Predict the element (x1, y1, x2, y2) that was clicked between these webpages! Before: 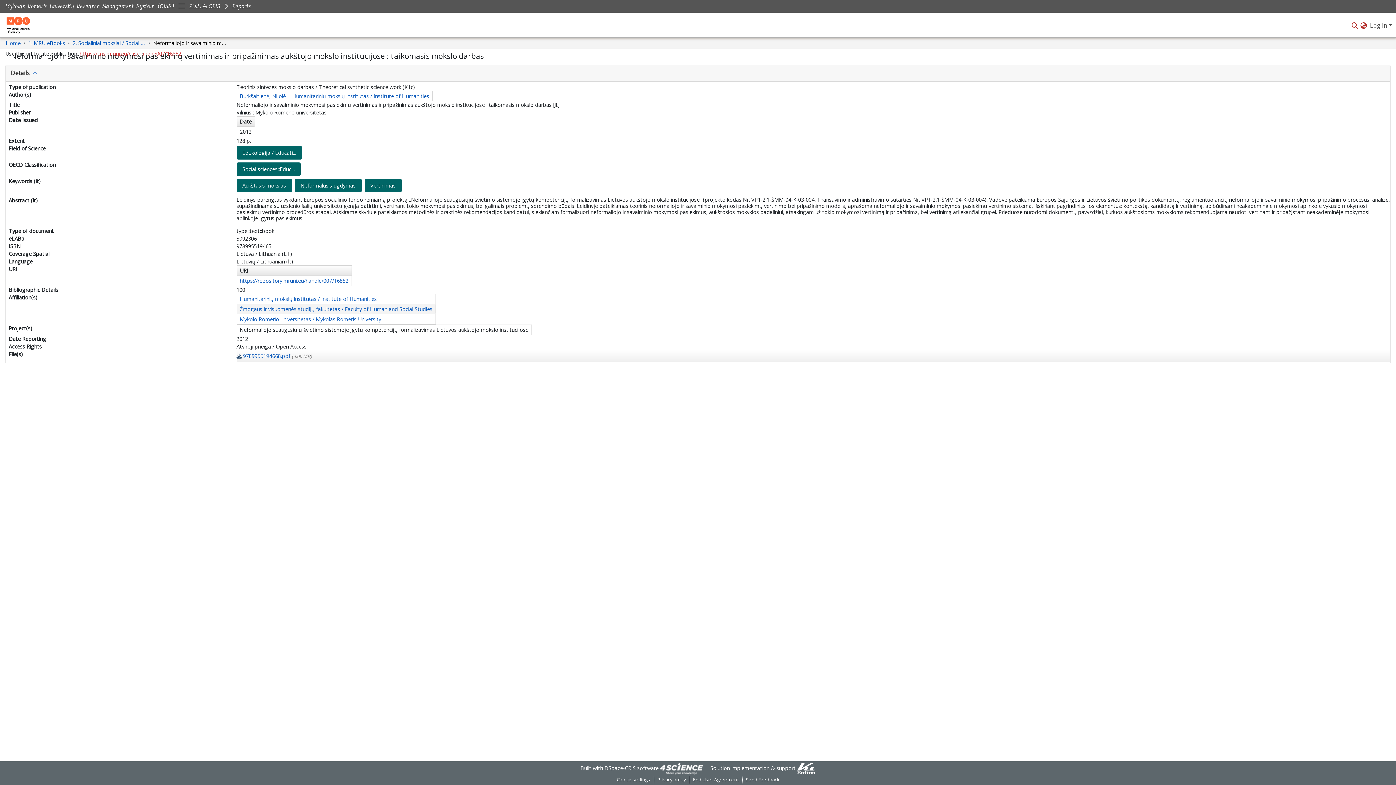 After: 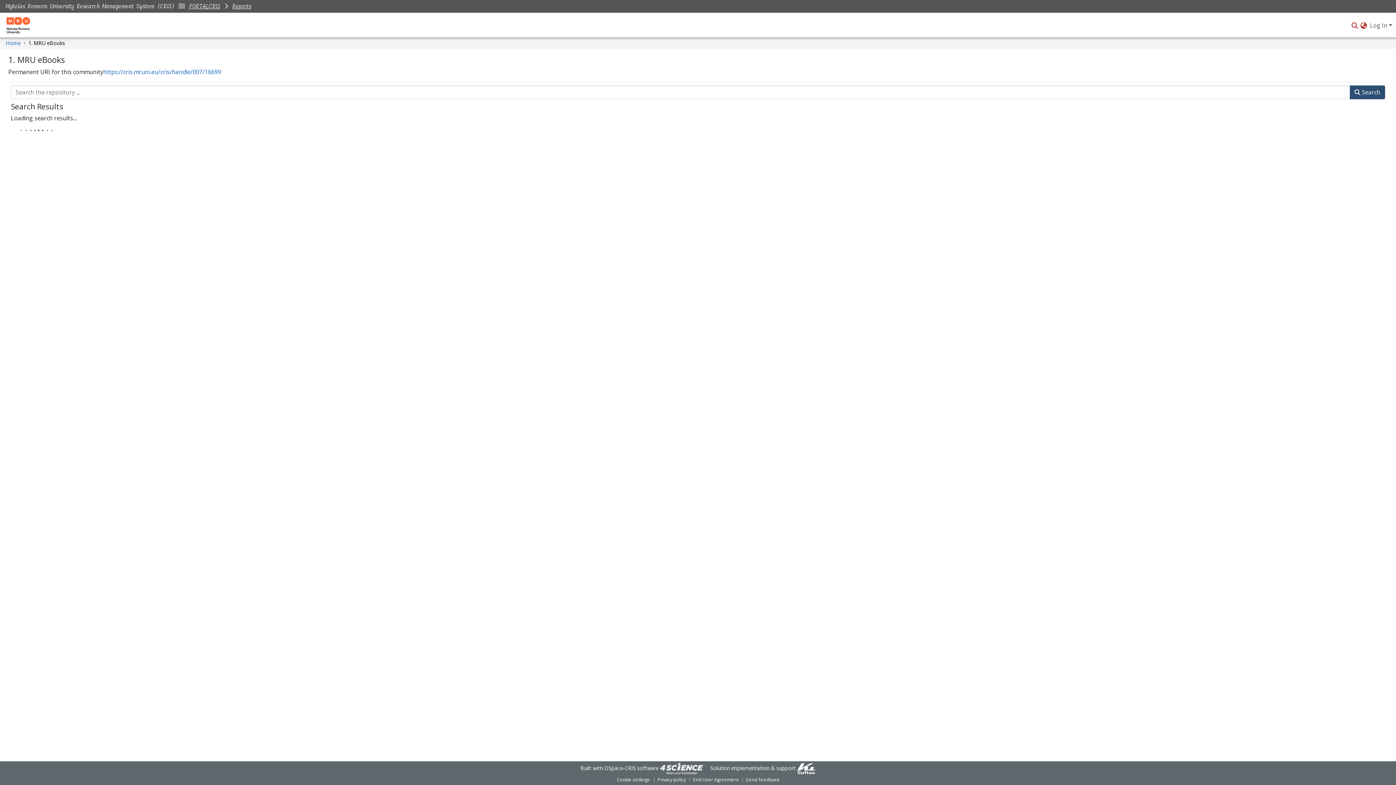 Action: label: 1. MRU eBooks bbox: (28, 39, 65, 47)